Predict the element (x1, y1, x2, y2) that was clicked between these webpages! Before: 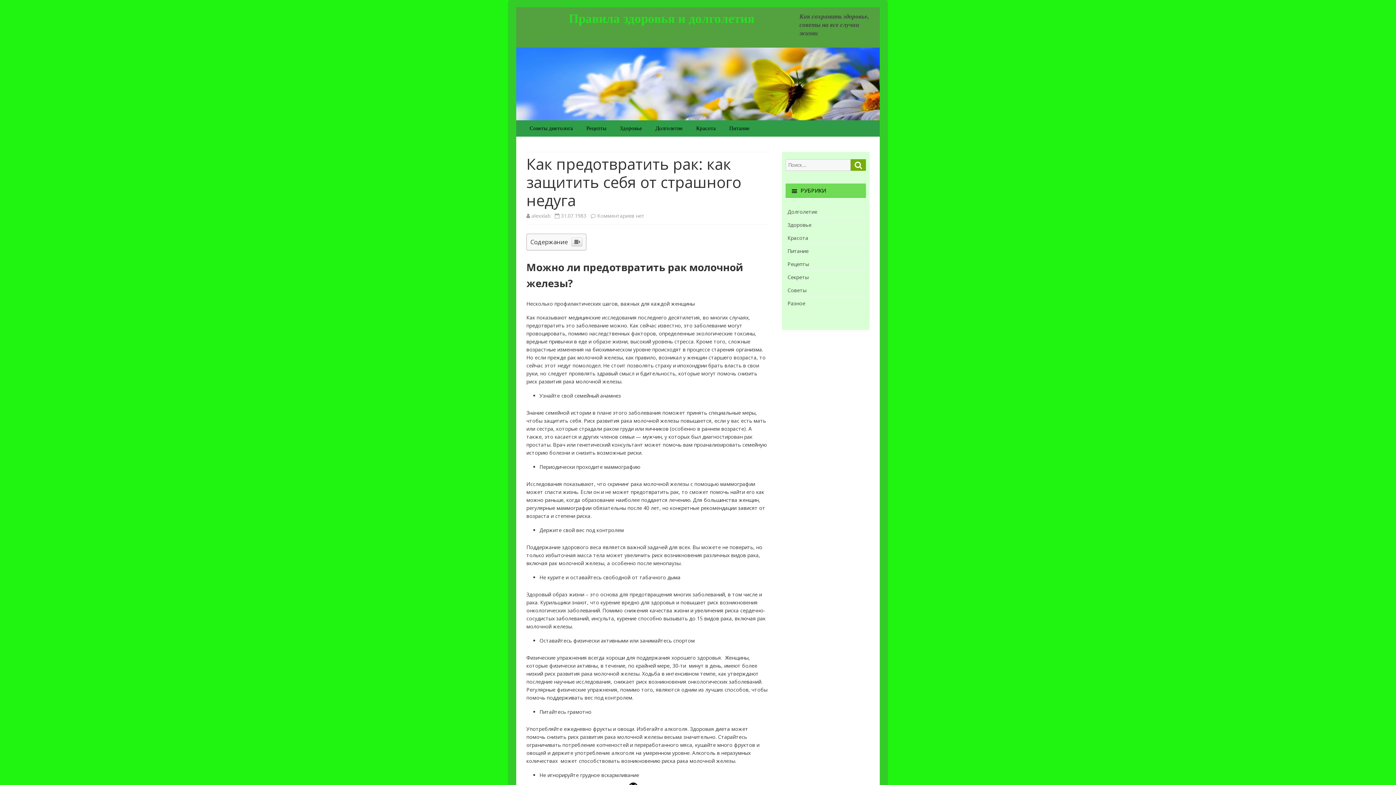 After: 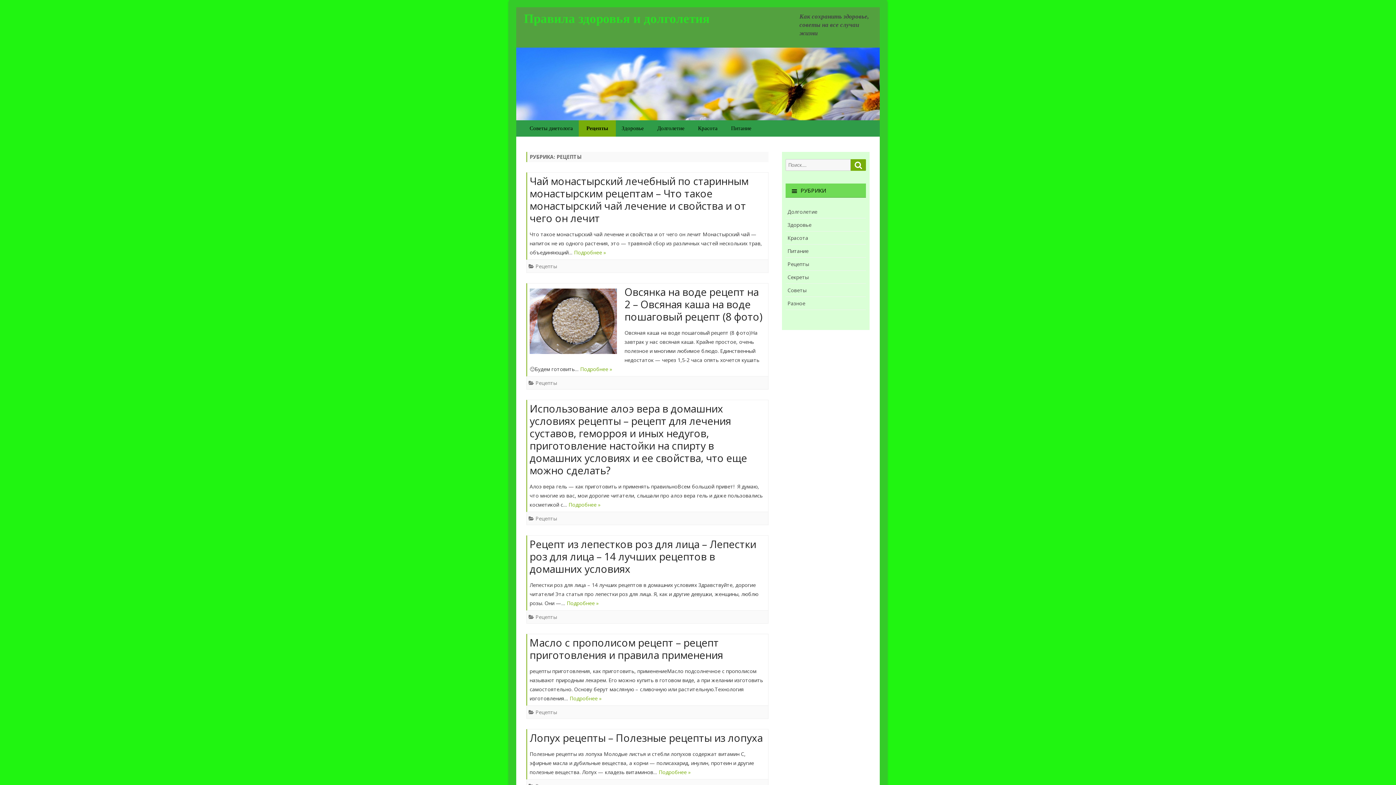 Action: bbox: (787, 381, 809, 388) label: Рецепты